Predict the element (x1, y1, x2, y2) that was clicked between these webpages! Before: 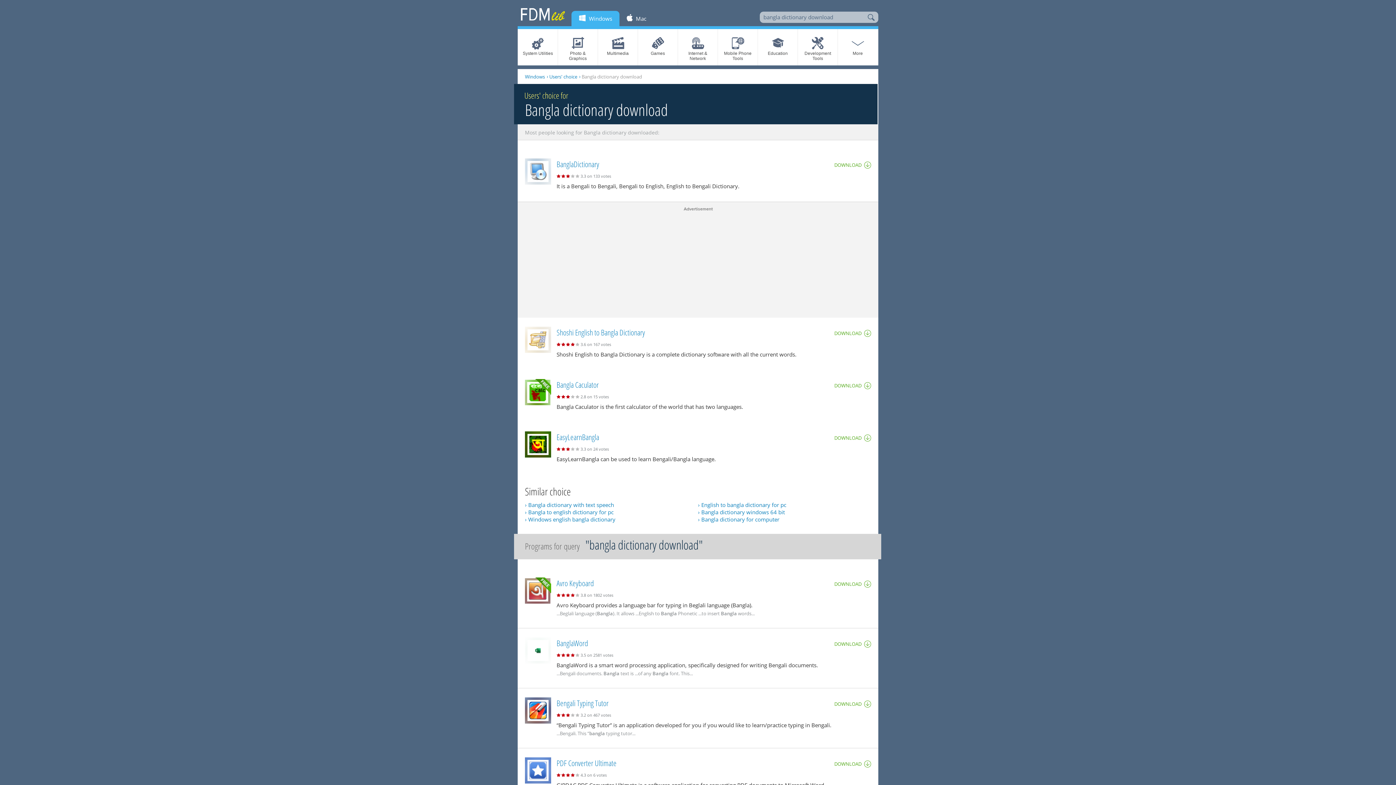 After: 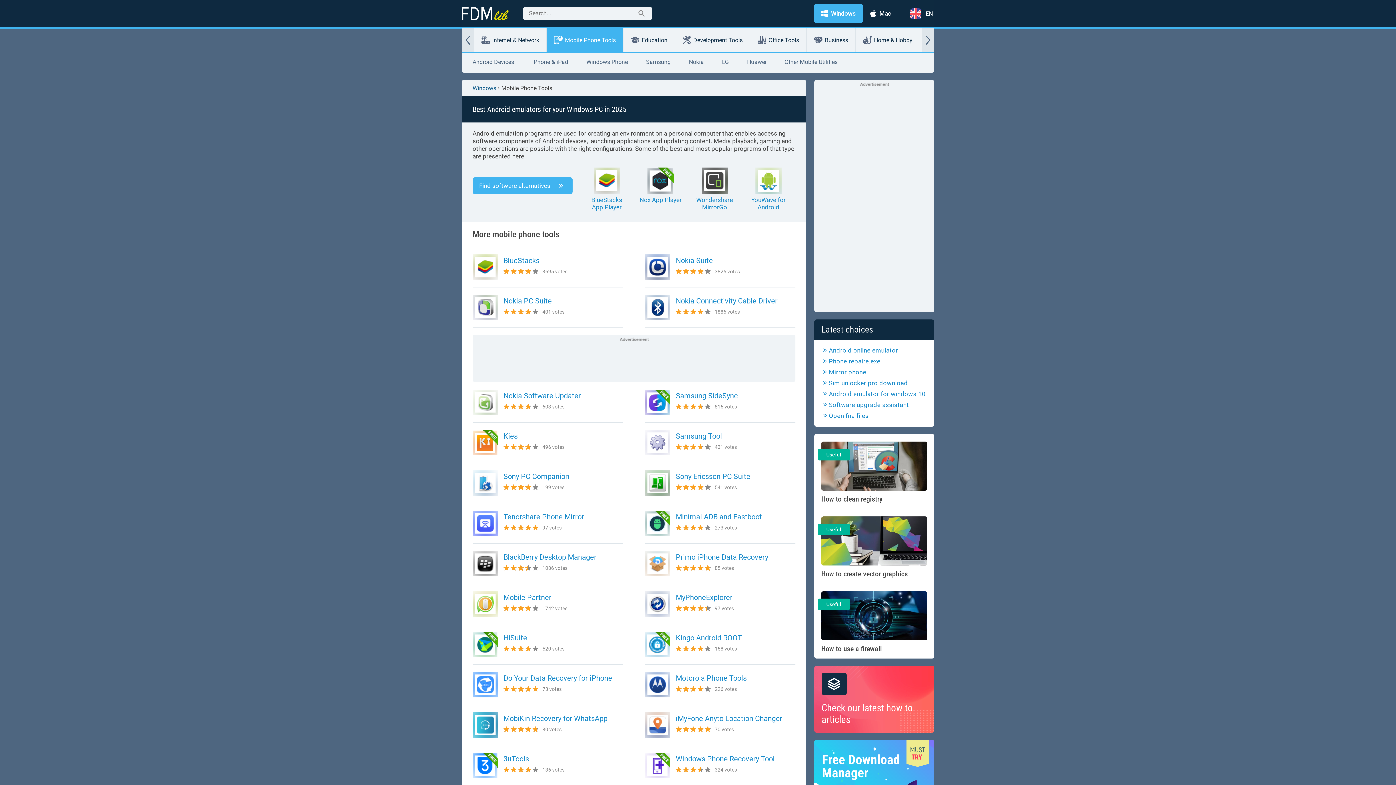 Action: label: Mobile Phone Tools bbox: (718, 29, 757, 65)